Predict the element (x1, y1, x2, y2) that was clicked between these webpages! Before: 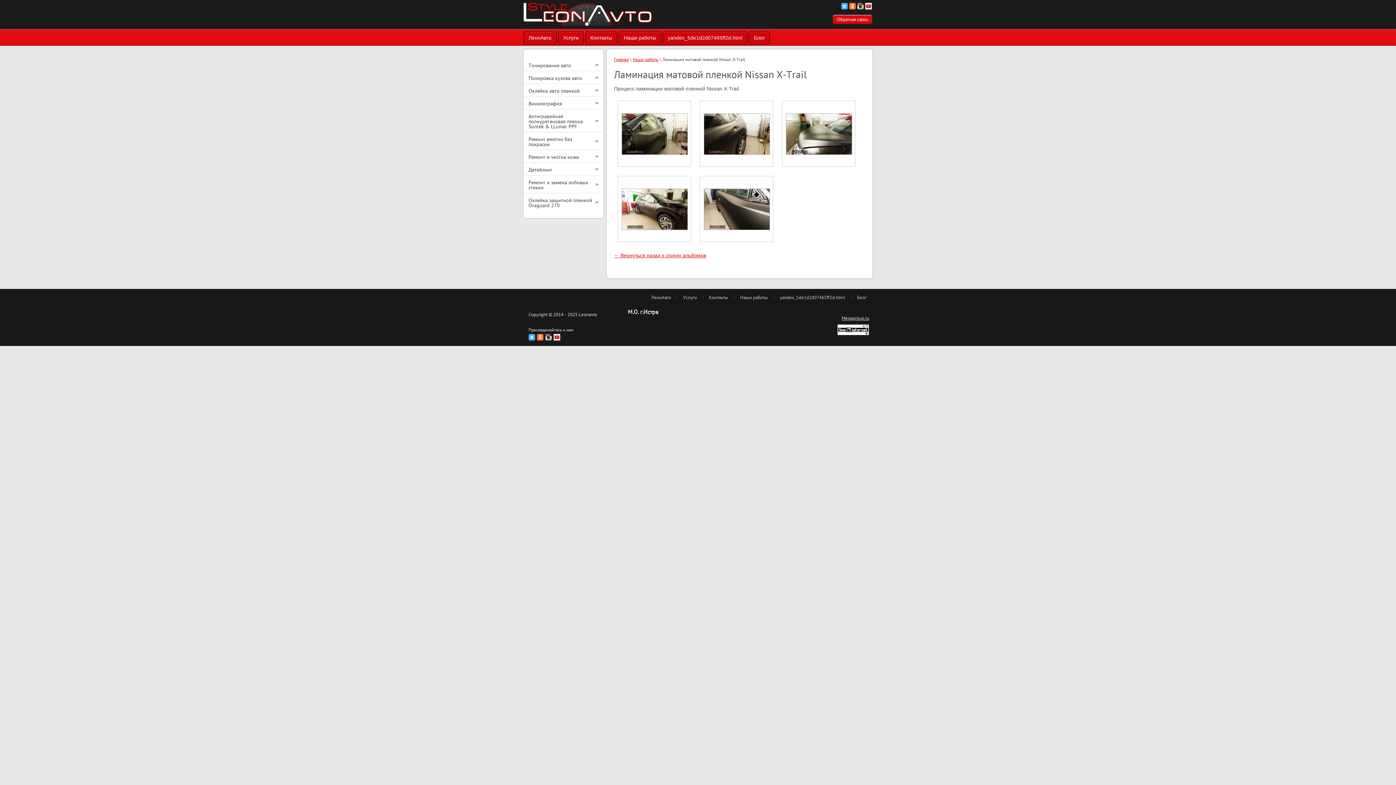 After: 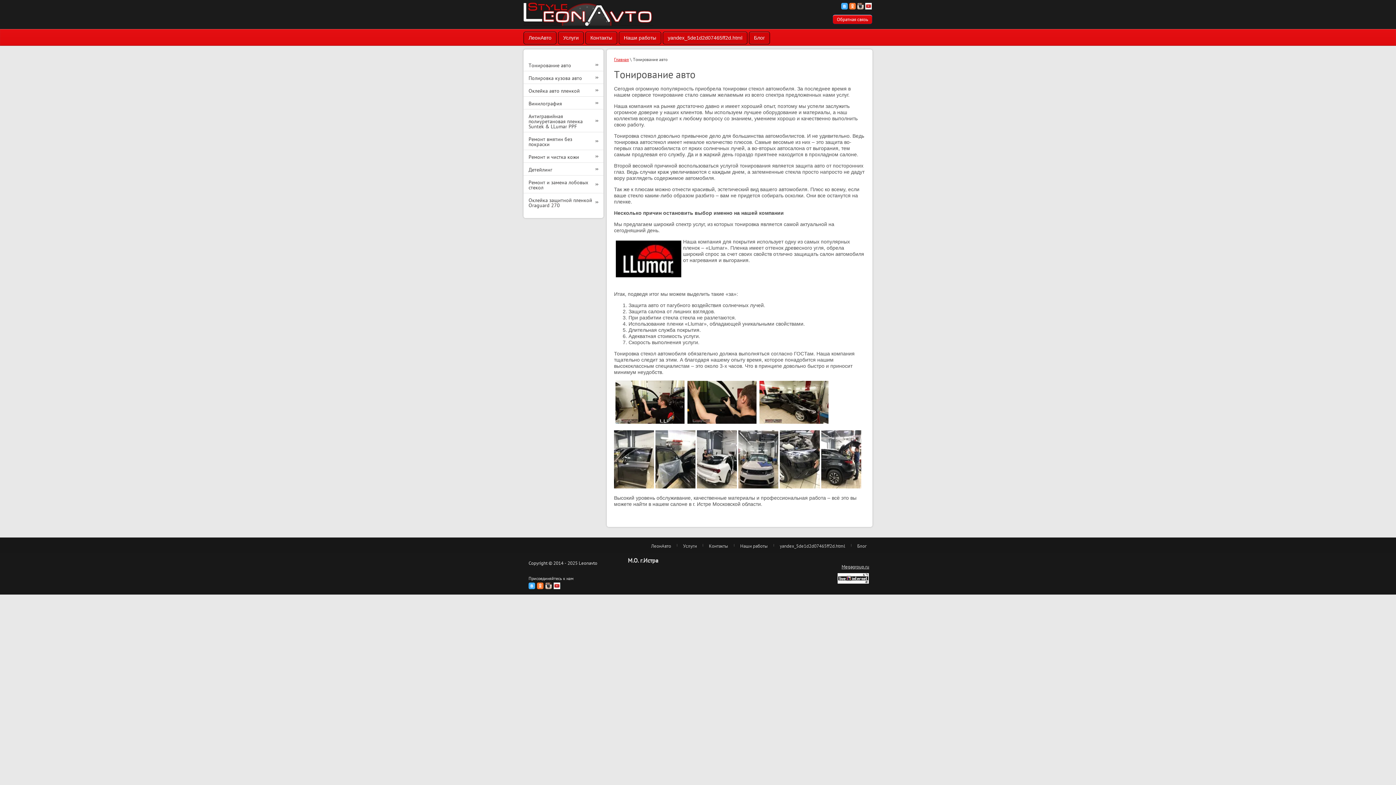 Action: bbox: (524, 58, 603, 71) label: Тонирование авто